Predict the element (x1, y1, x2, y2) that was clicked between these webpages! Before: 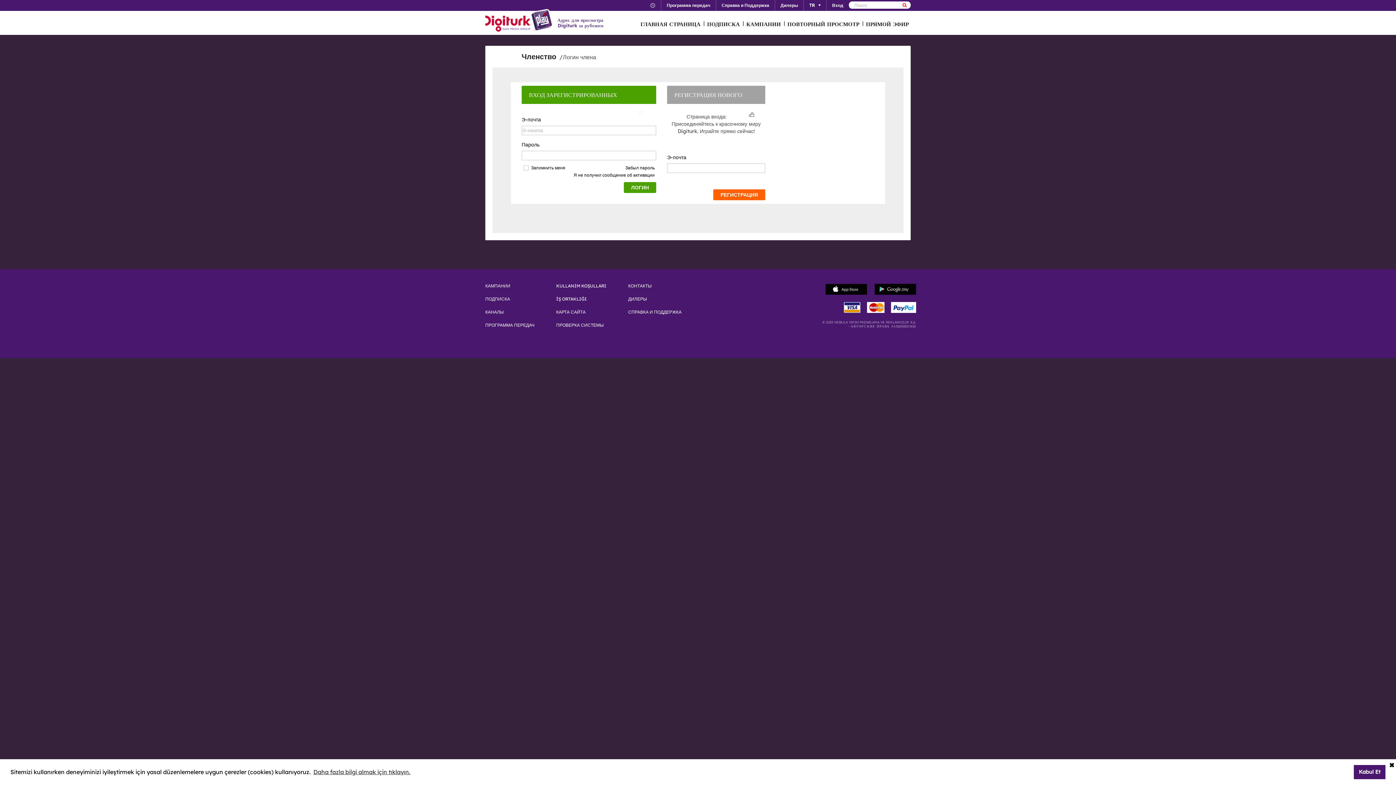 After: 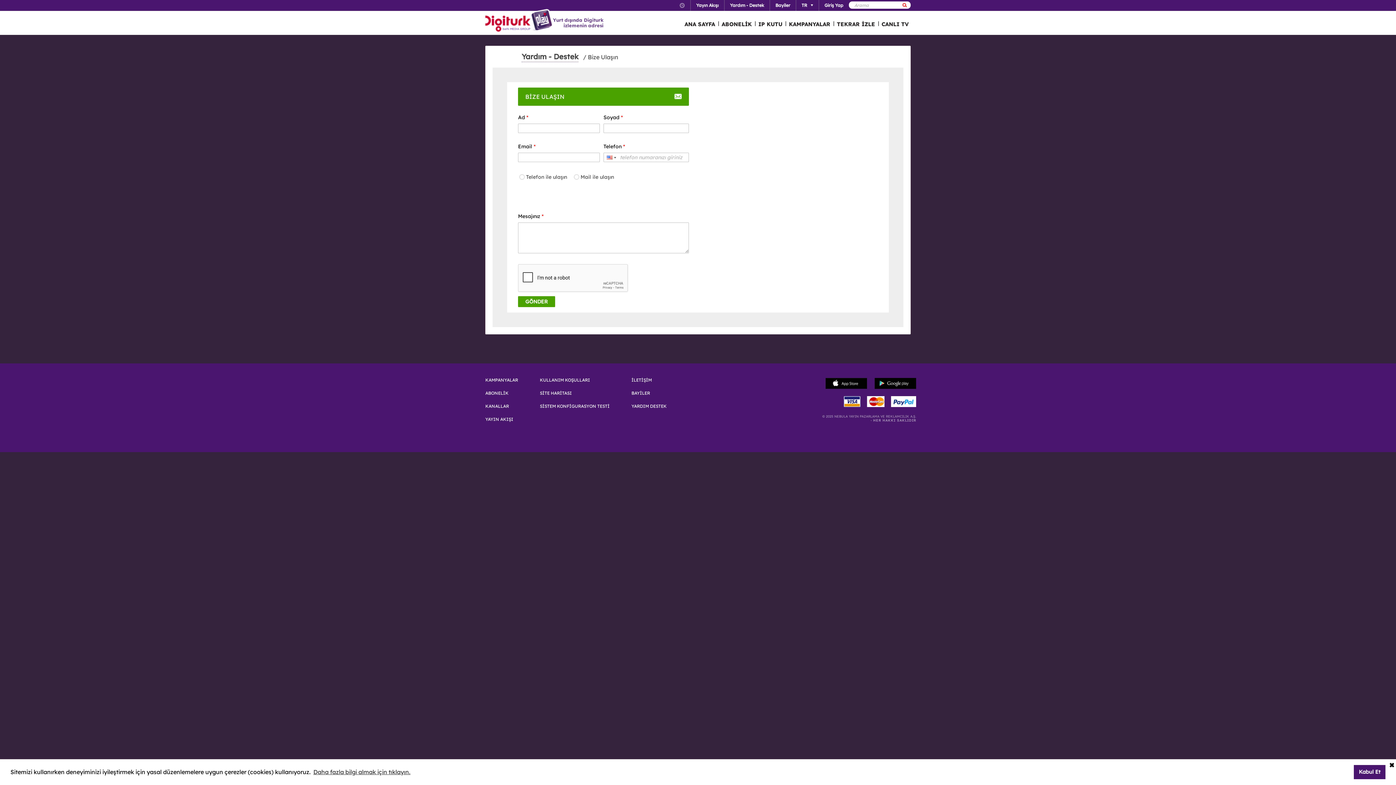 Action: label: КОНТАКТЫ bbox: (628, 284, 681, 288)